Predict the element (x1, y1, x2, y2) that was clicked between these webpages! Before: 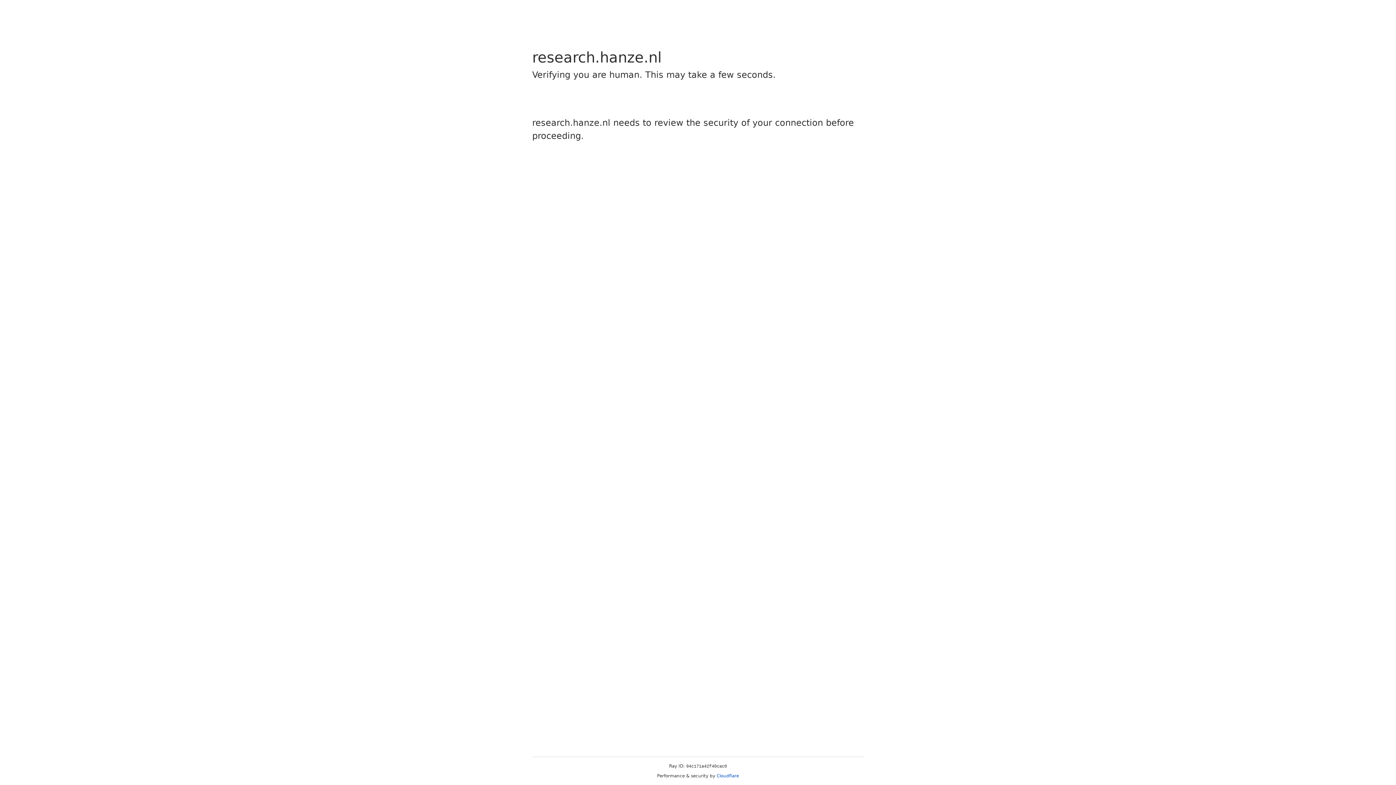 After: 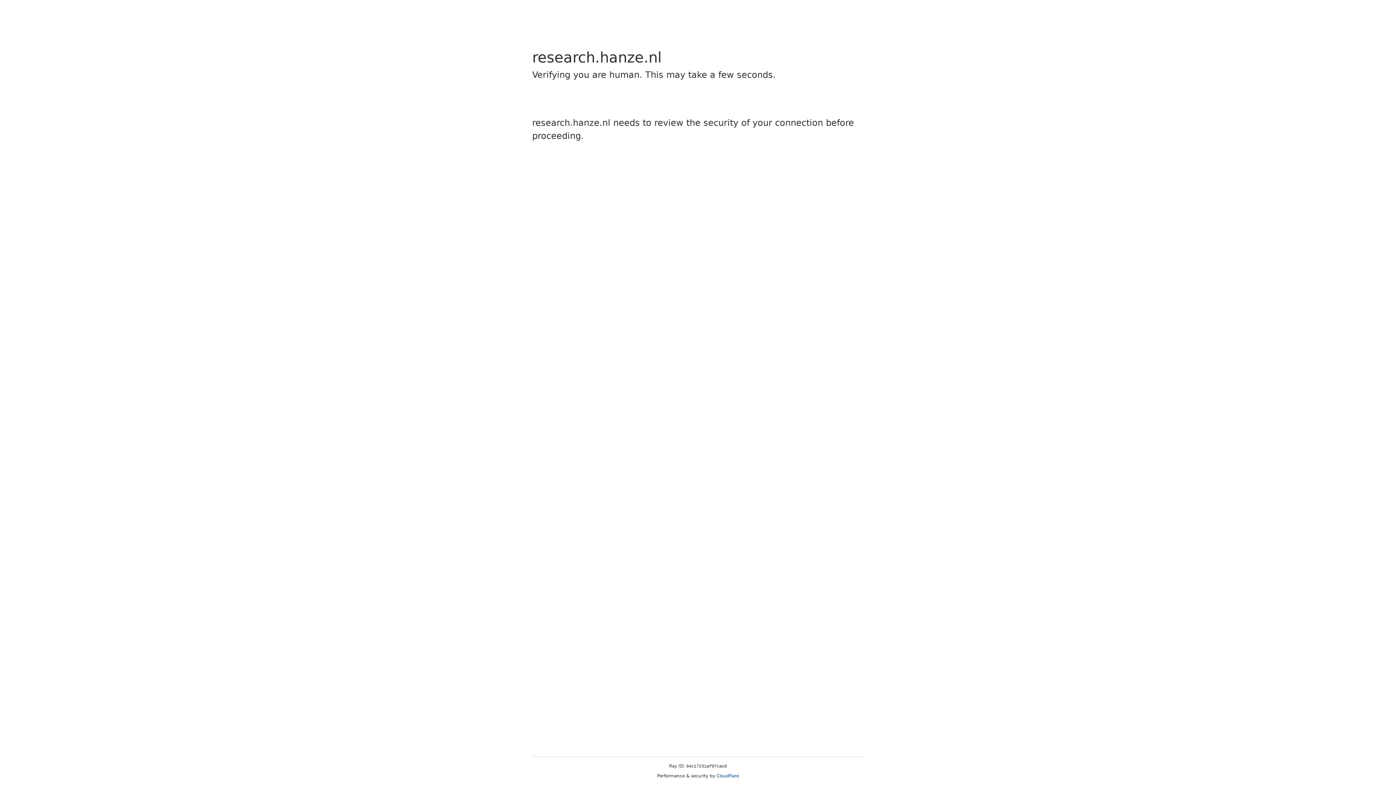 Action: bbox: (716, 773, 739, 778) label: Cloudflare